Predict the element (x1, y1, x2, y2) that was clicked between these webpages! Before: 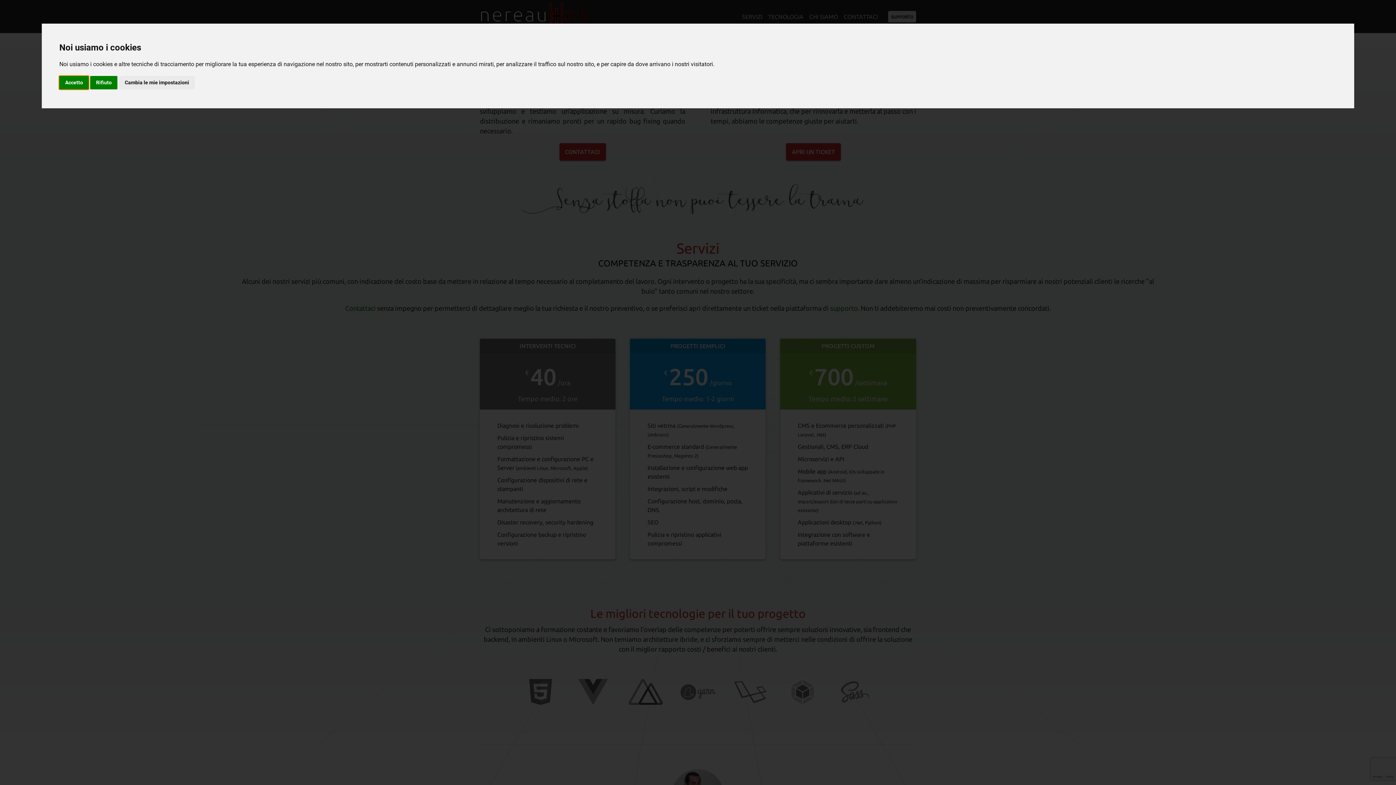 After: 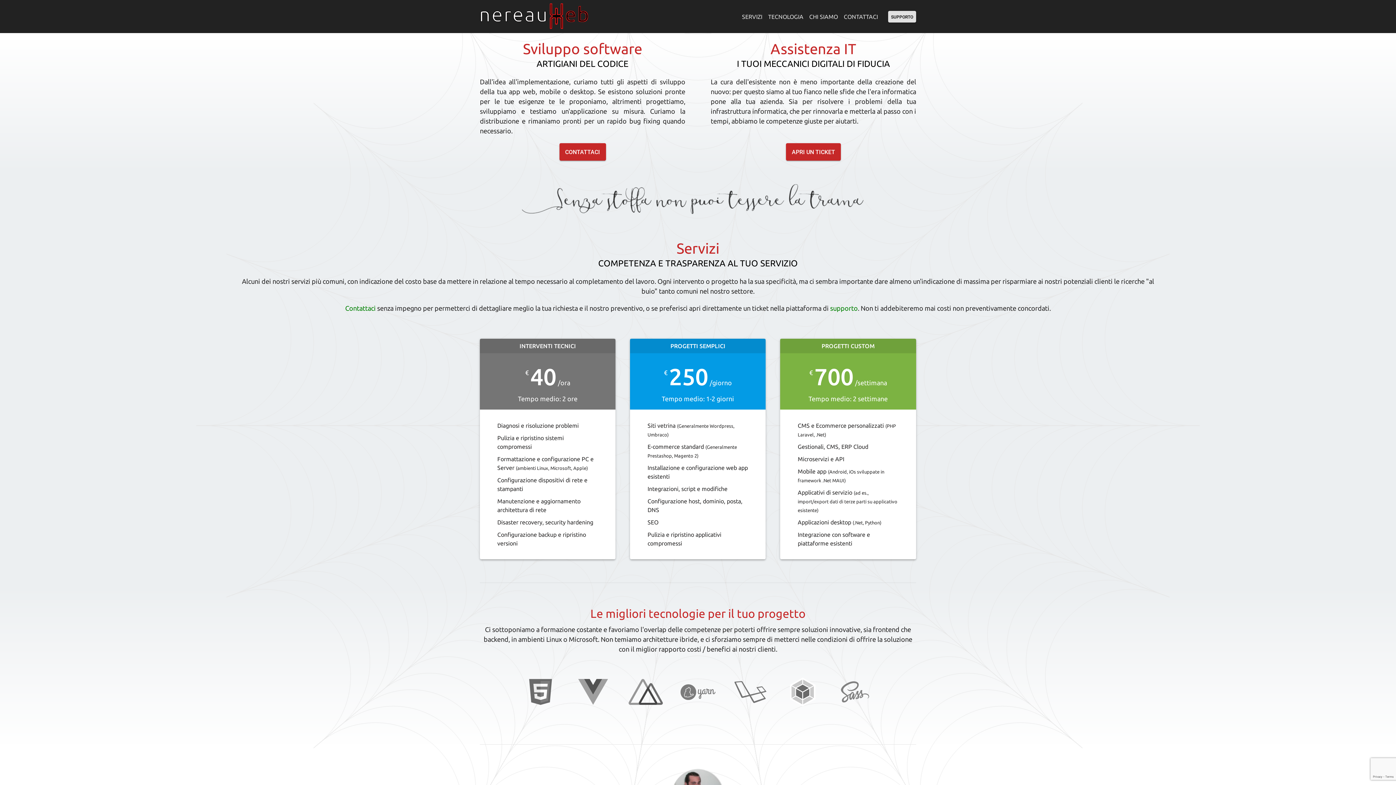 Action: label: Rifiuto bbox: (90, 75, 117, 89)